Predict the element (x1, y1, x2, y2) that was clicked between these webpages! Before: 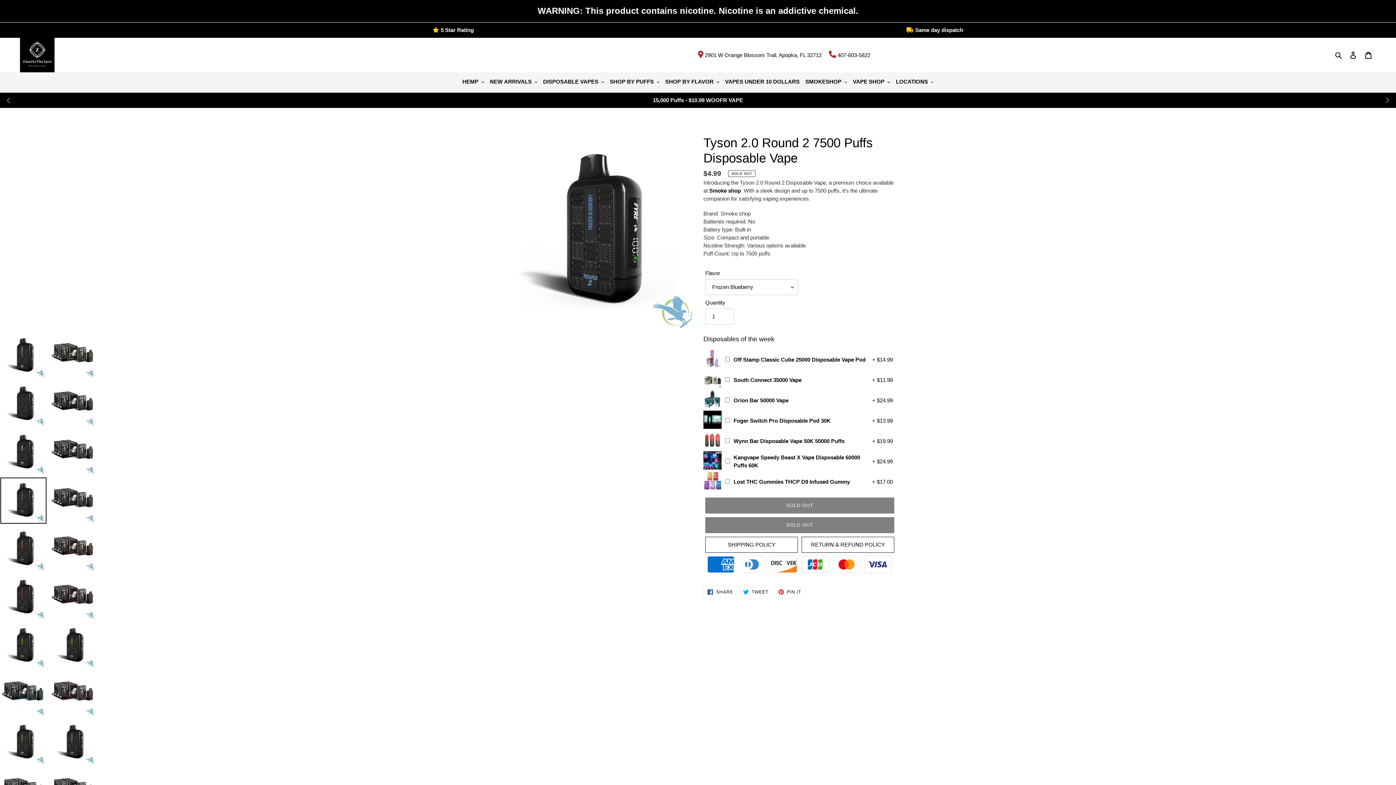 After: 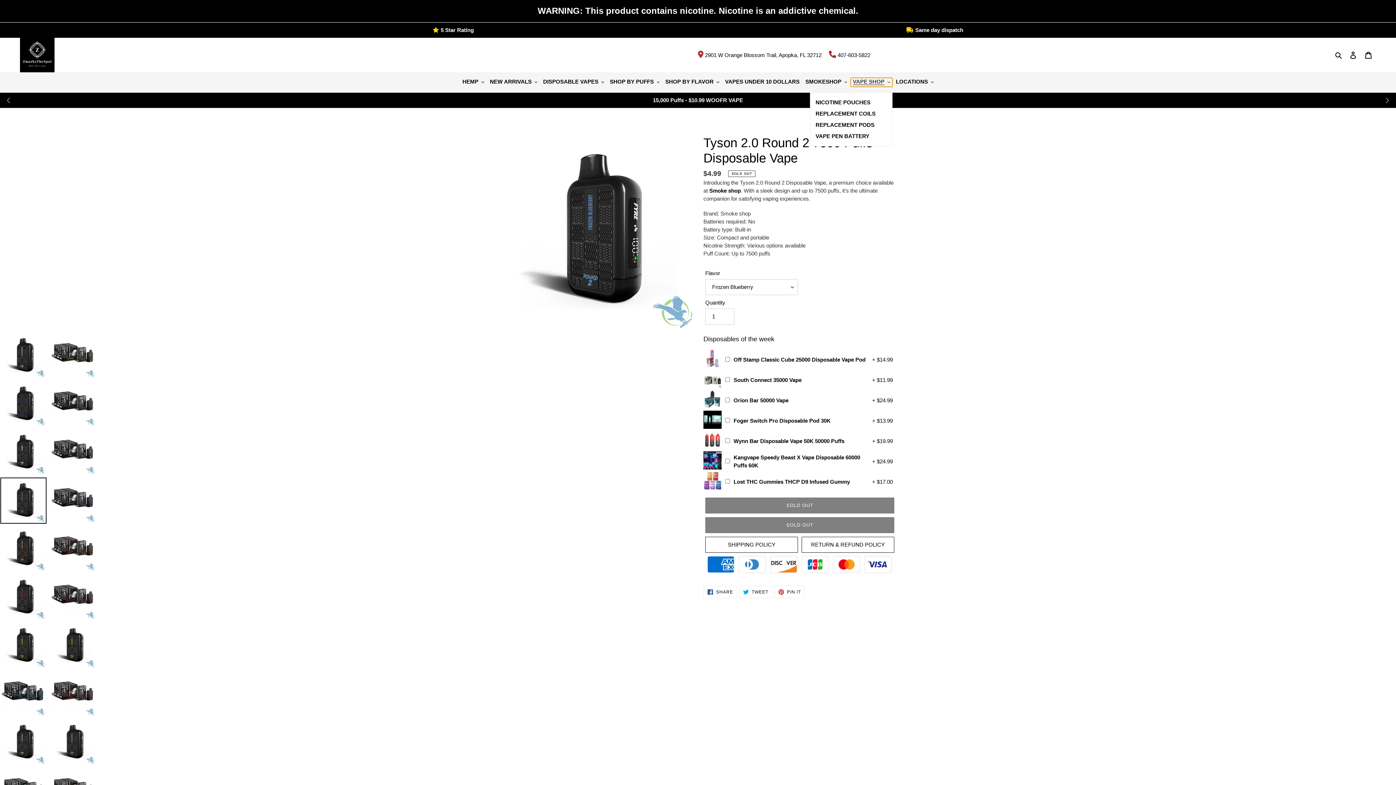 Action: bbox: (850, 77, 892, 86) label: VAPE SHOP